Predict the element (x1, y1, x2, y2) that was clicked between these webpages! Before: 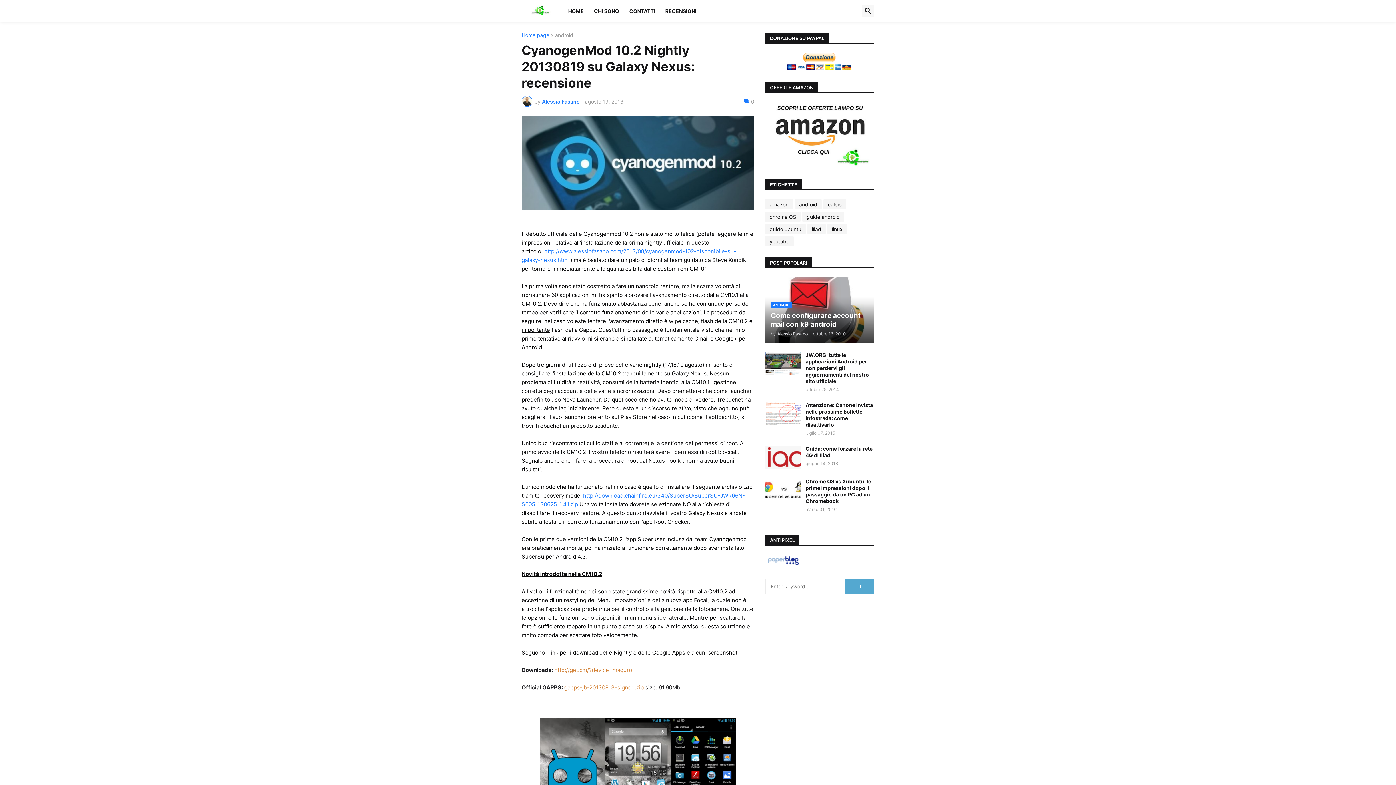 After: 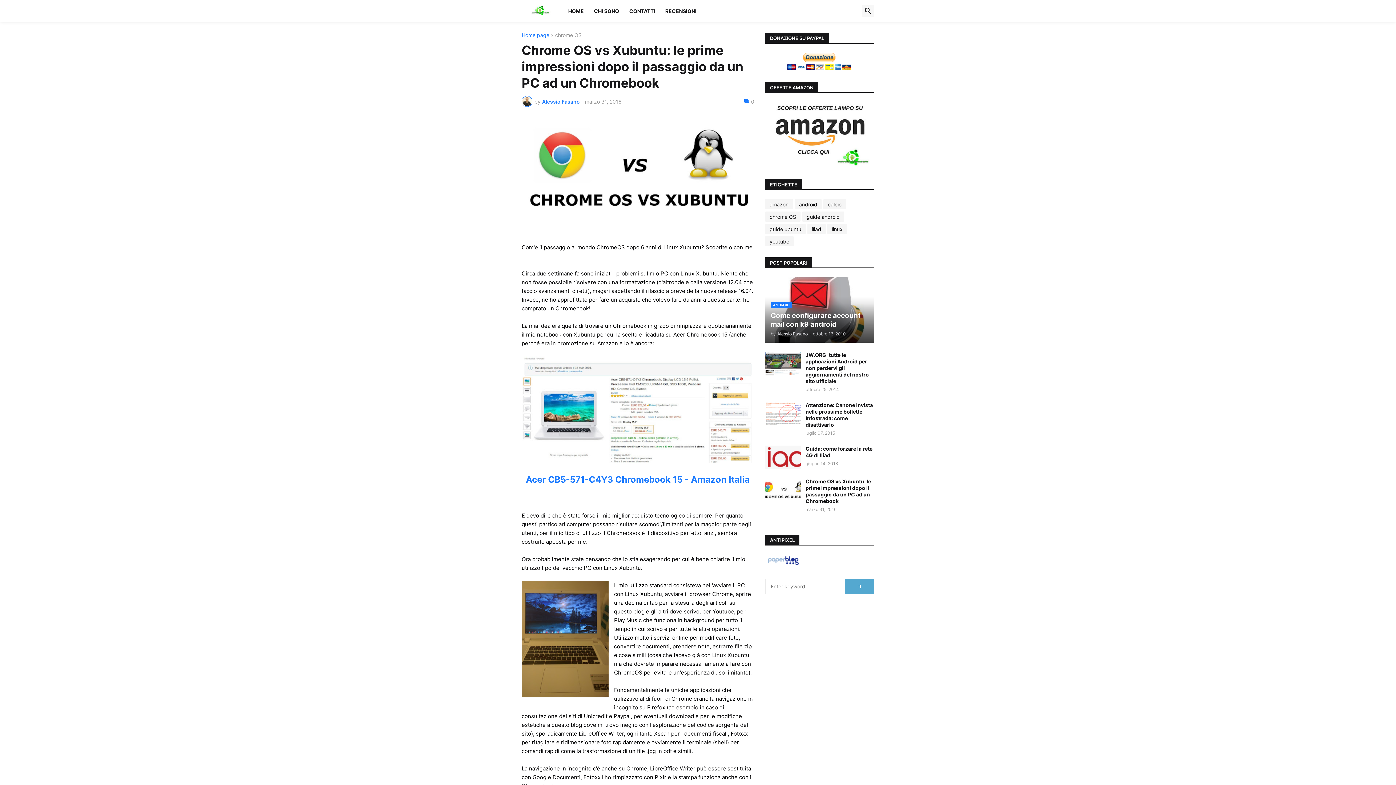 Action: bbox: (765, 478, 801, 502)